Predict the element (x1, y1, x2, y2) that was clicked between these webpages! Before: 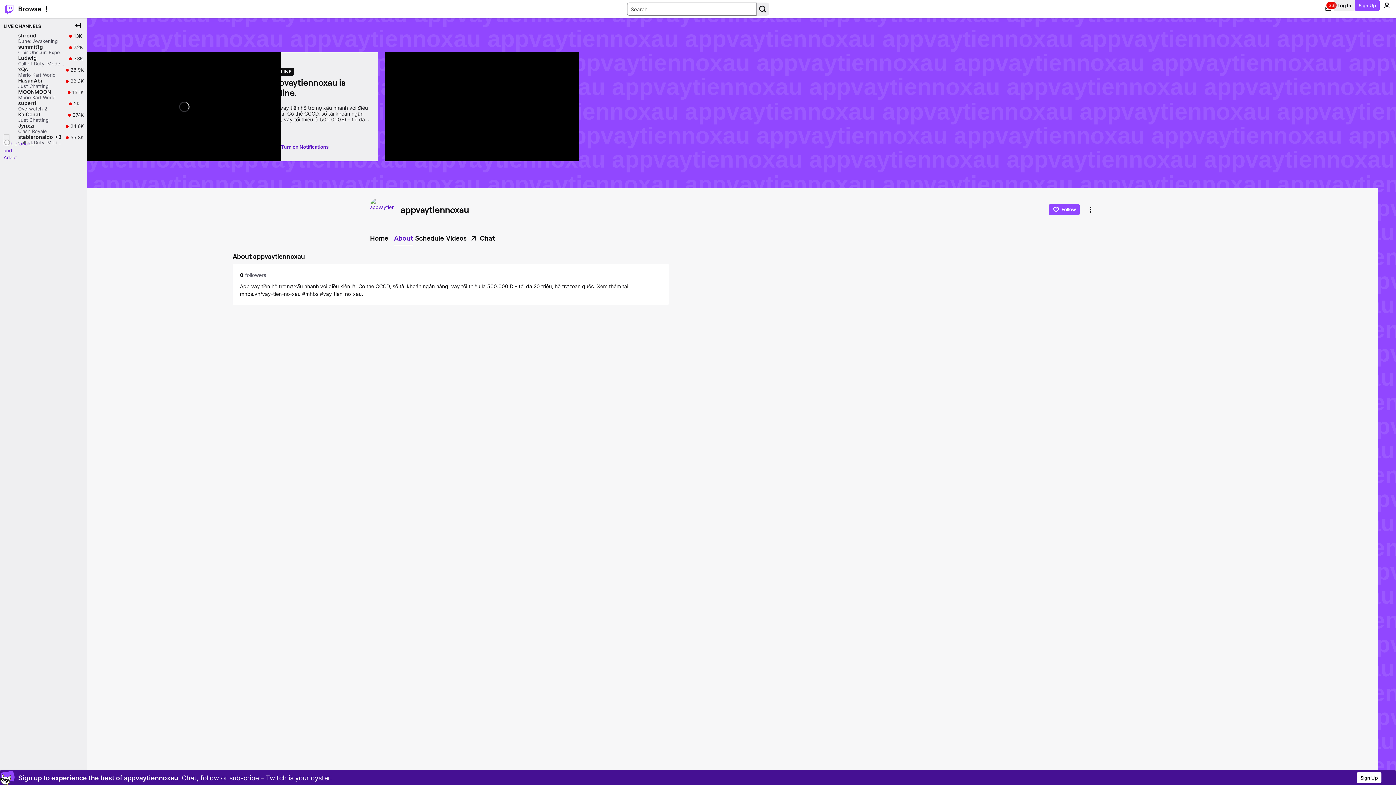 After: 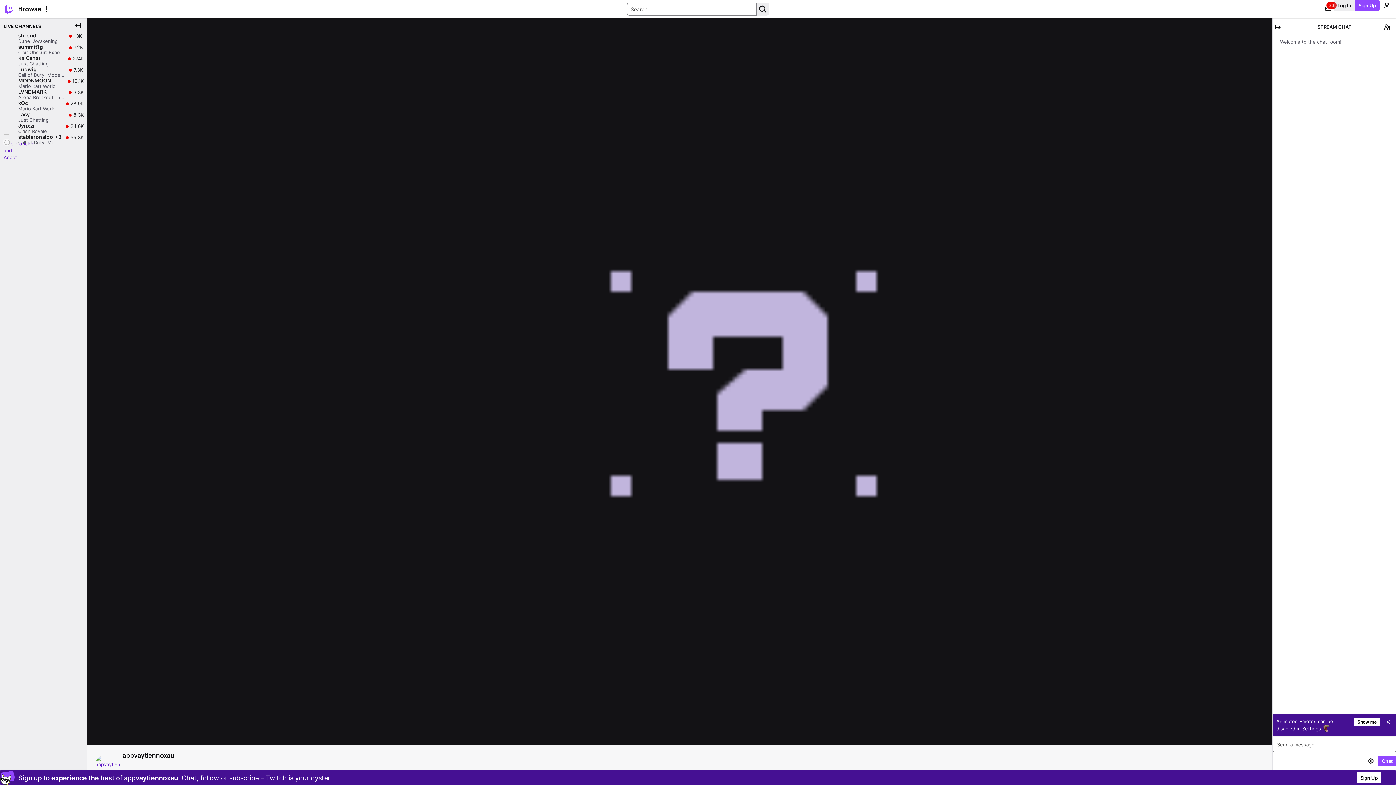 Action: label: appvaytiennoxau bbox: (400, 204, 469, 214)